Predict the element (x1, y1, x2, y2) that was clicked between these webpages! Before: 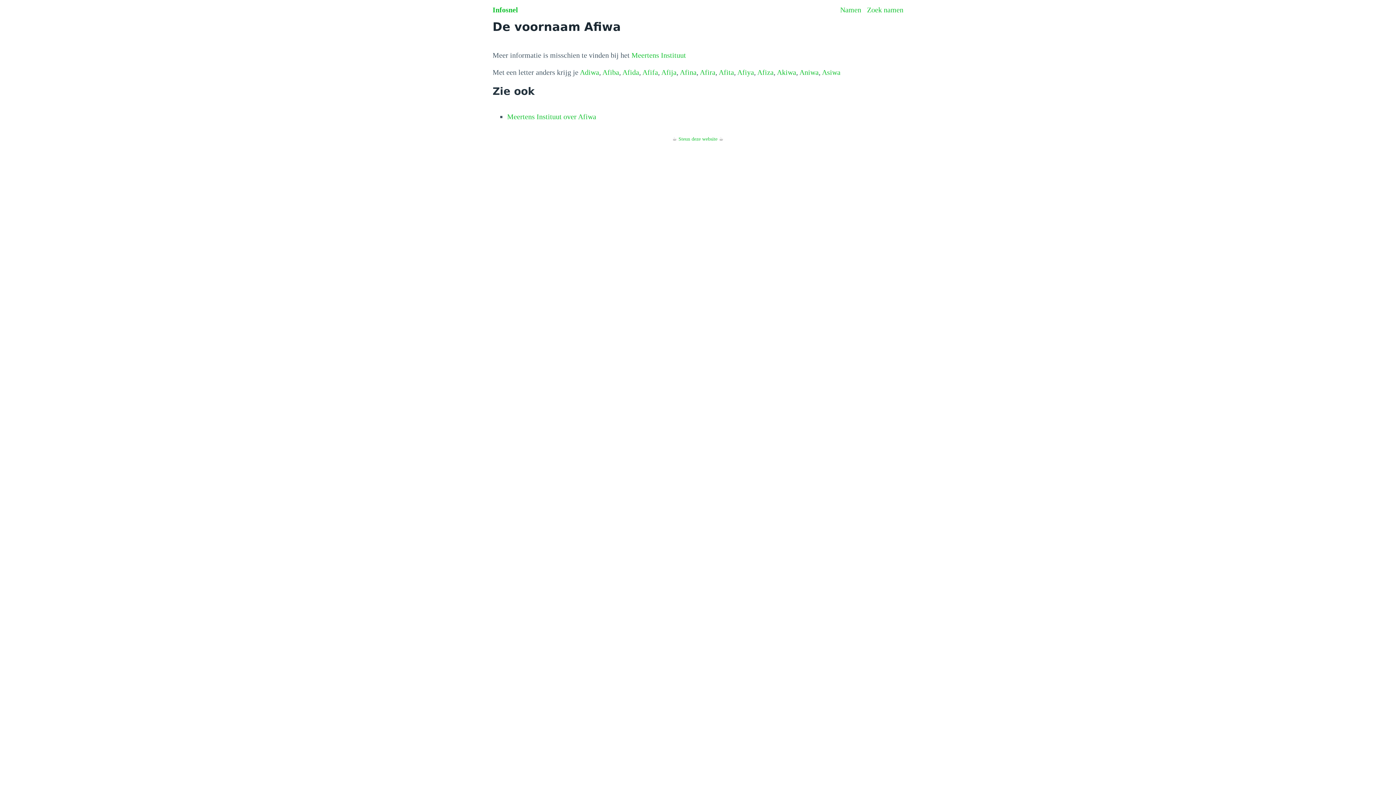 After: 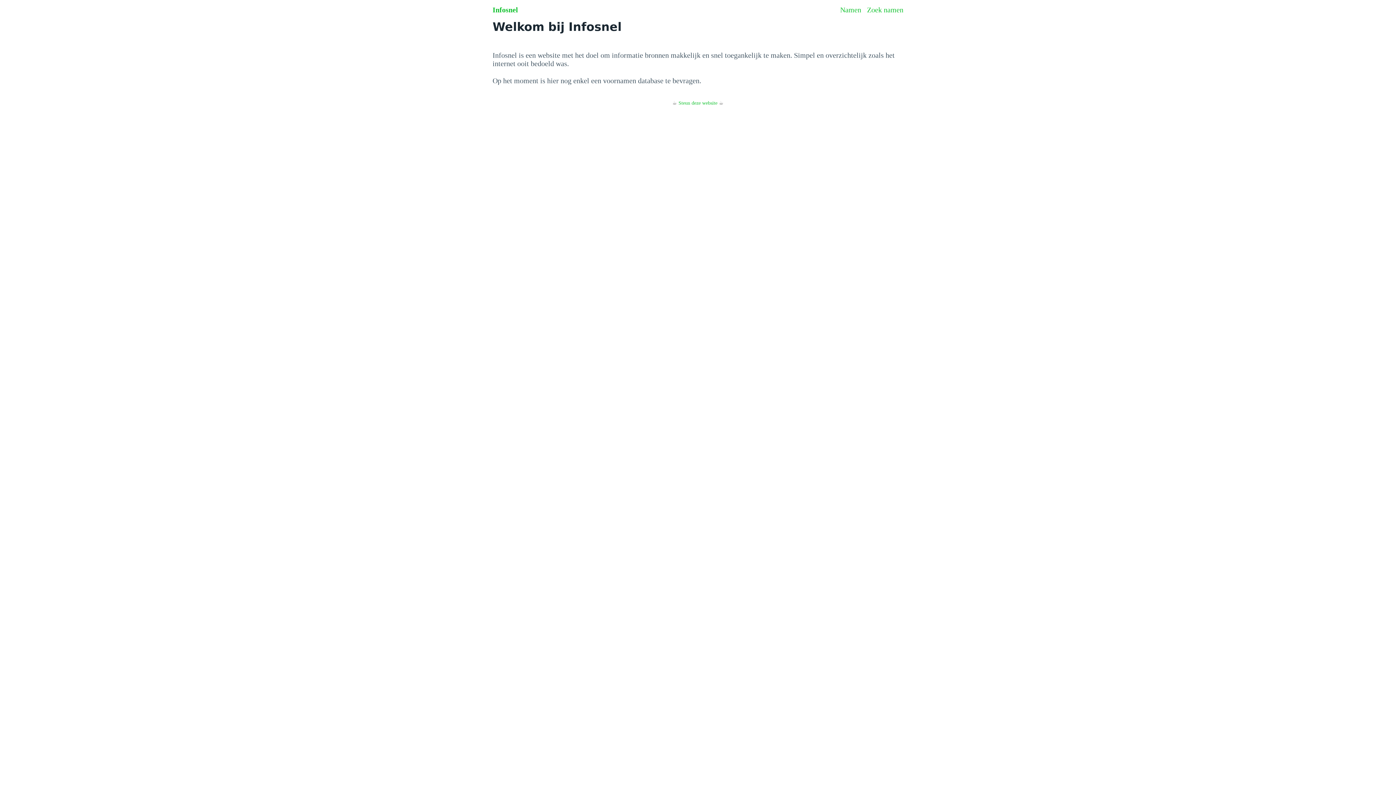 Action: label: Infosnel bbox: (492, 5, 518, 13)